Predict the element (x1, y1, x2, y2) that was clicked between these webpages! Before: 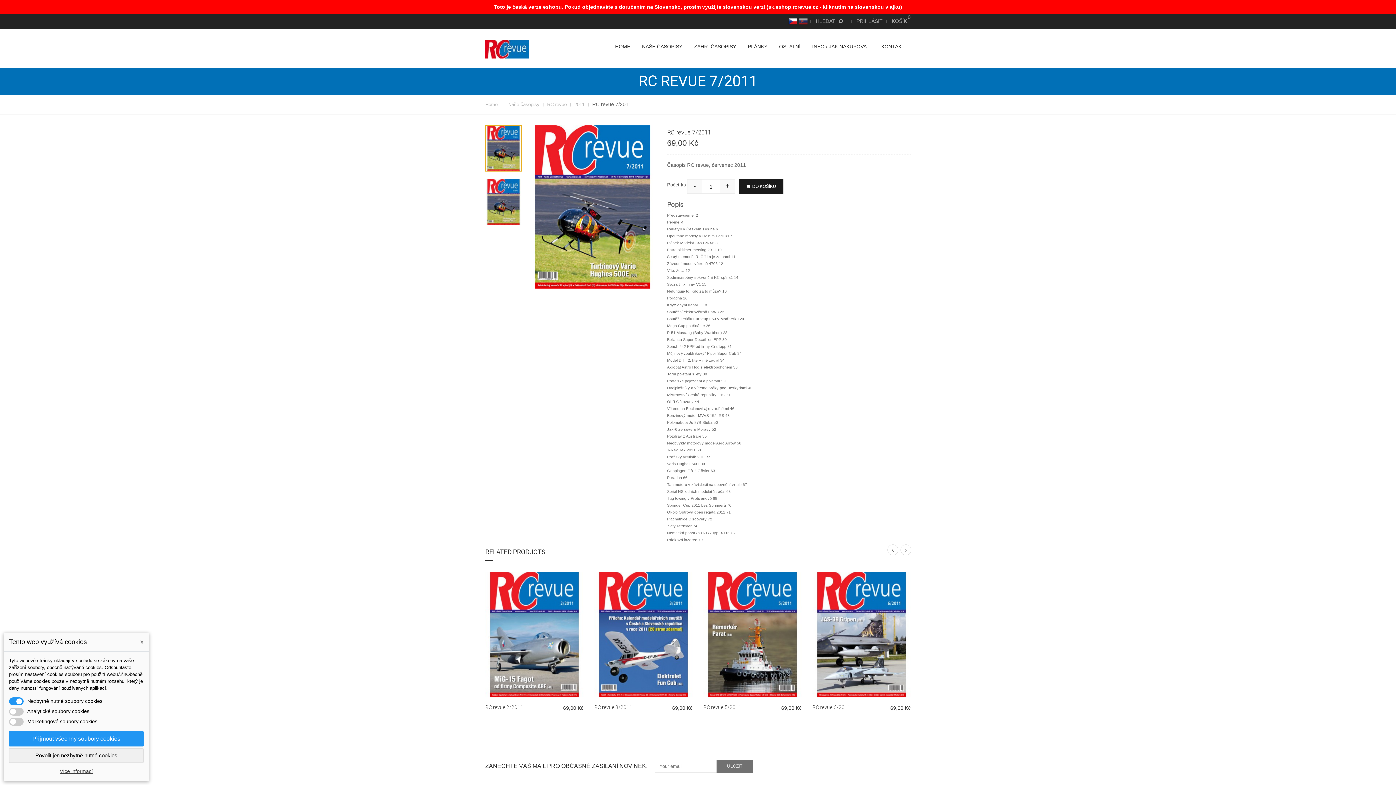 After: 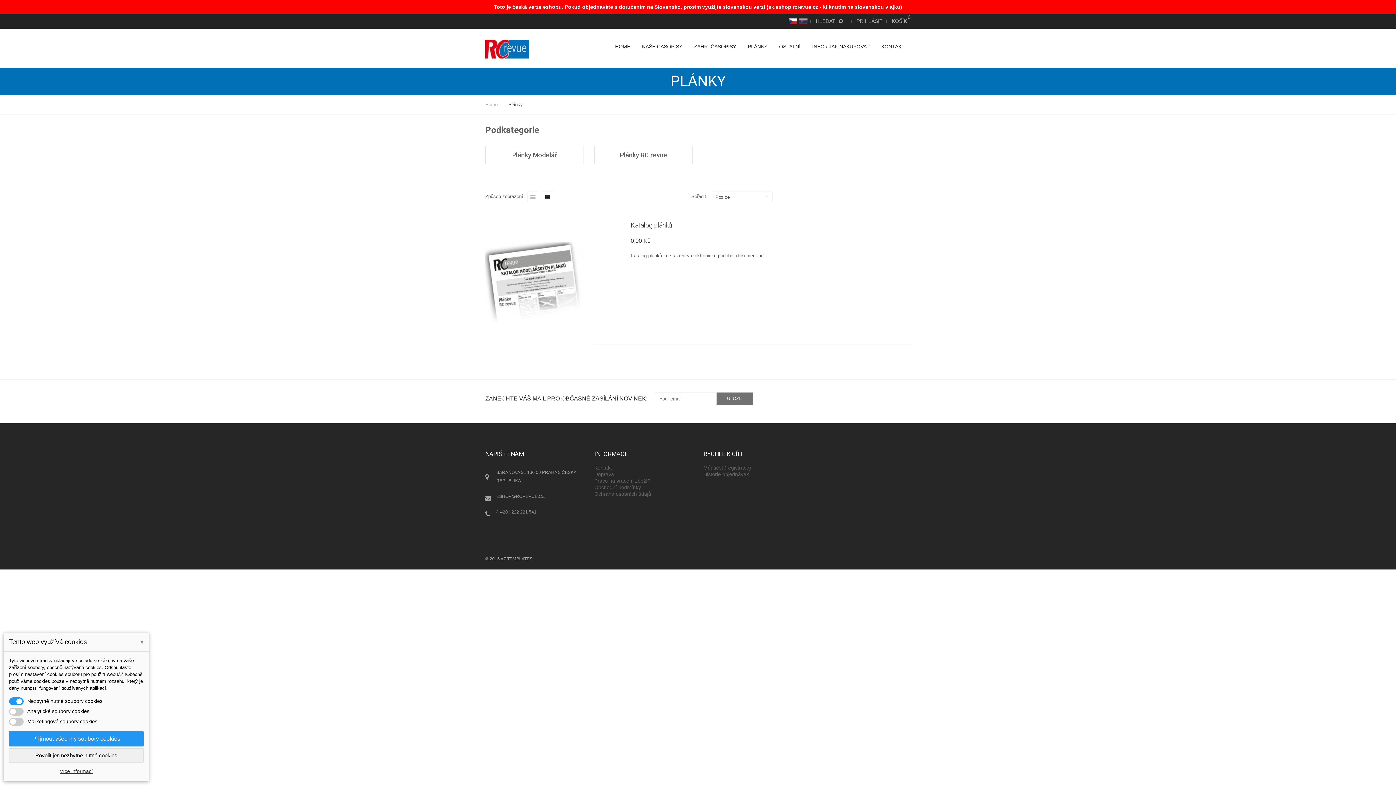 Action: label: PLÁNKY bbox: (748, 39, 767, 53)